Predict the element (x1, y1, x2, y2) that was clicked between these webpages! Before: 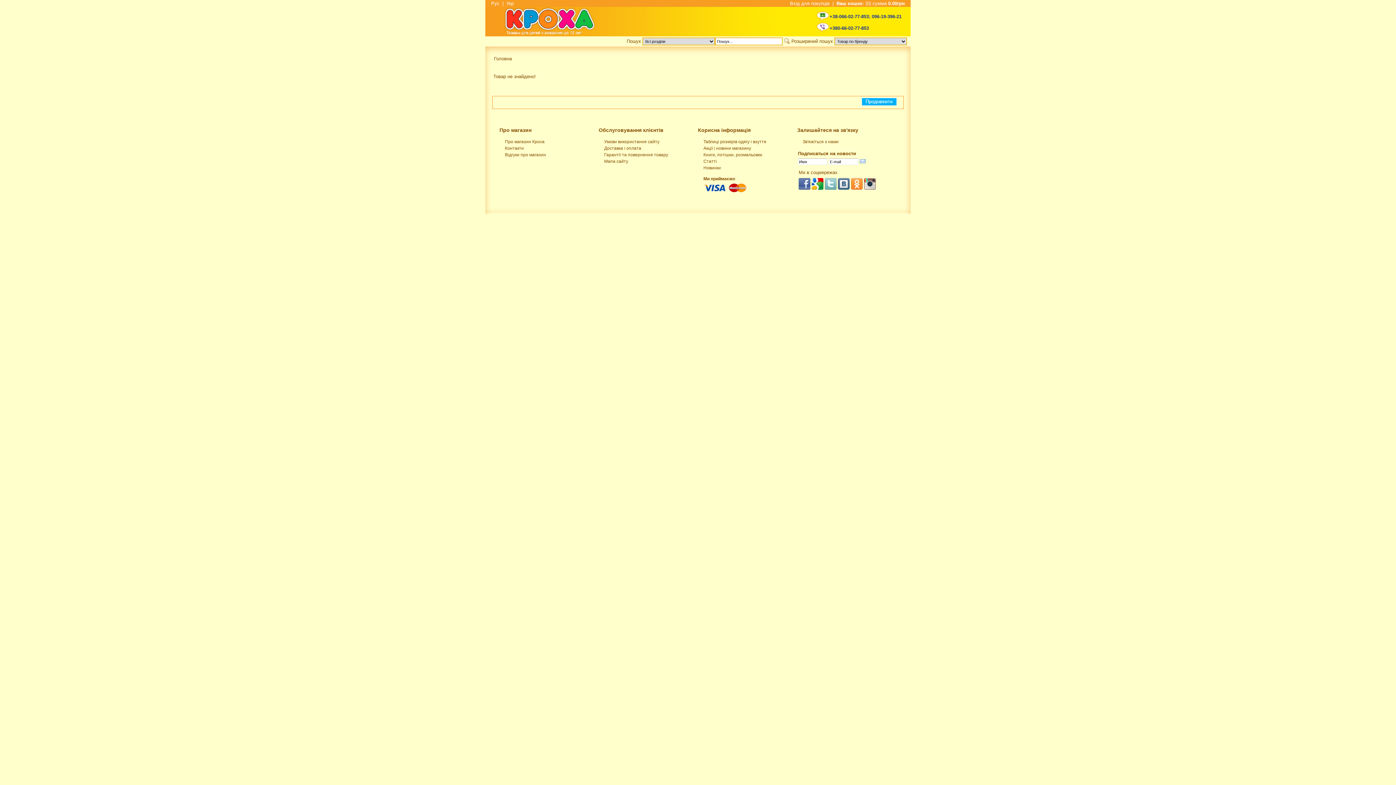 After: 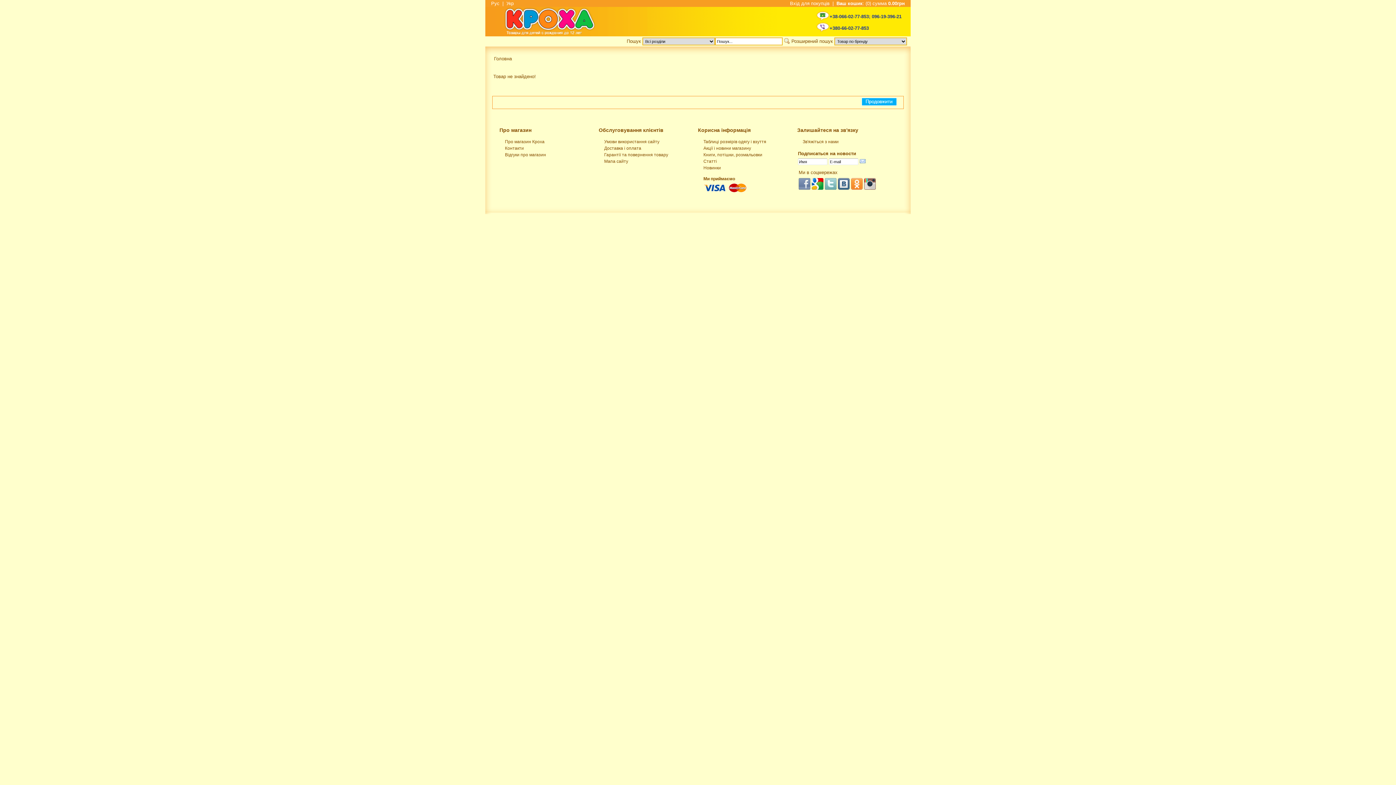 Action: bbox: (798, 185, 810, 191)